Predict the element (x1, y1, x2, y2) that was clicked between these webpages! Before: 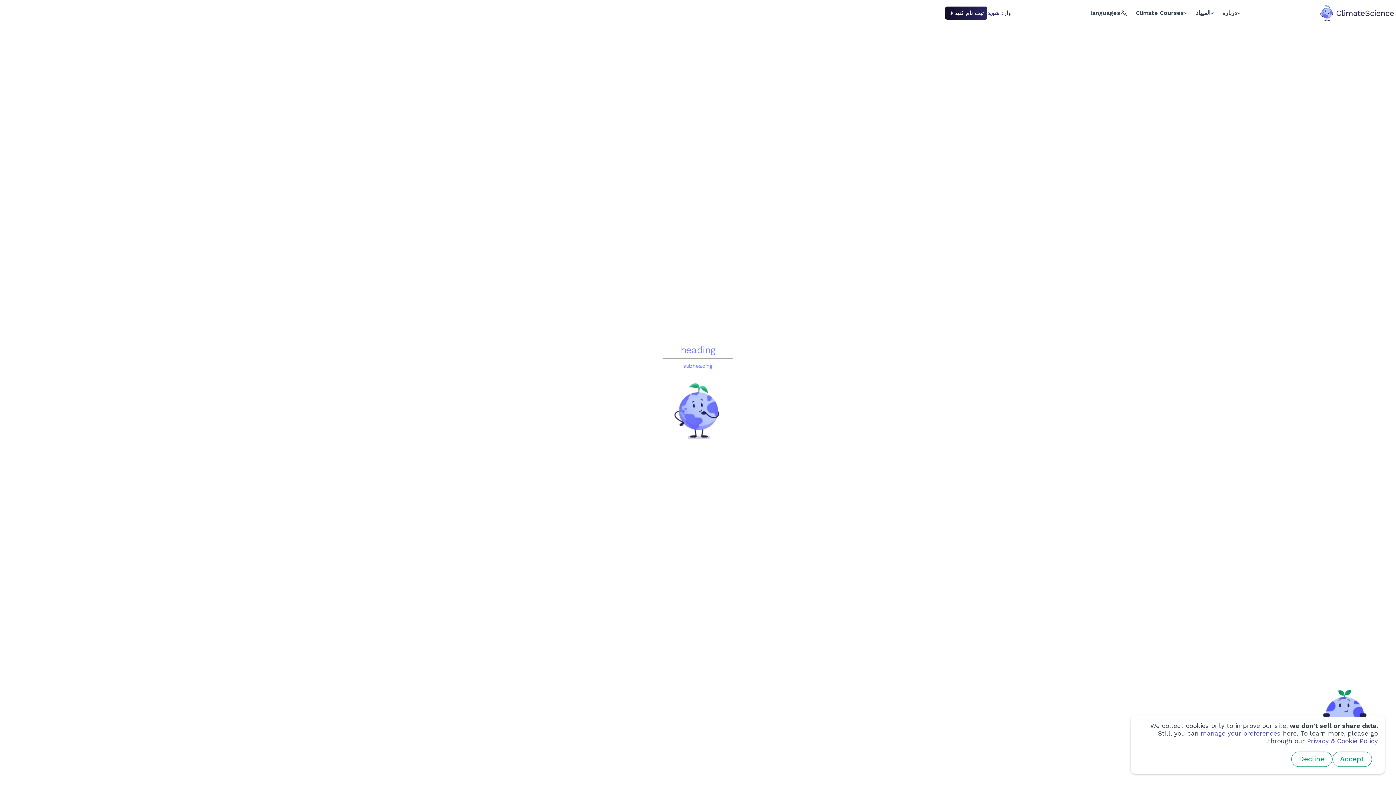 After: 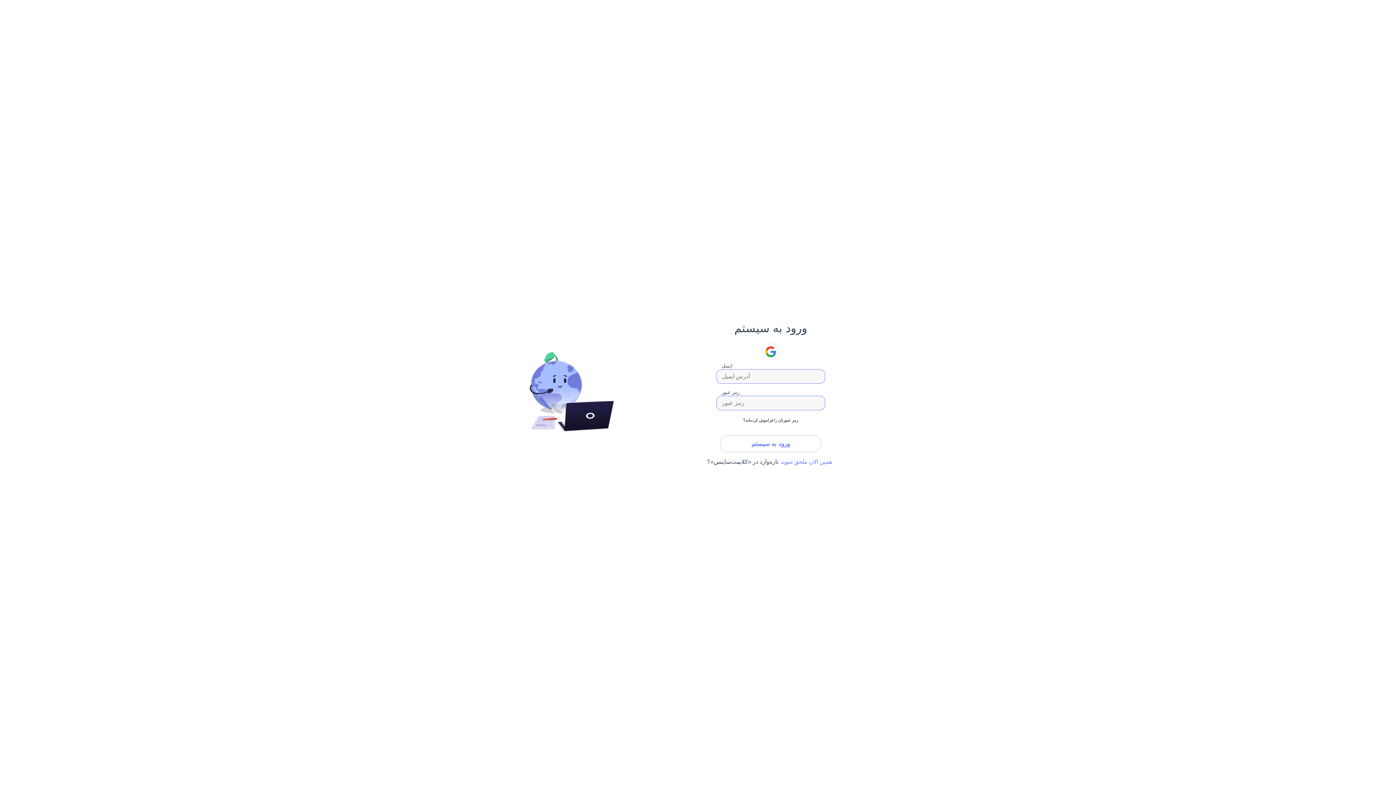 Action: bbox: (987, 9, 1011, 16) label: وارد شوید